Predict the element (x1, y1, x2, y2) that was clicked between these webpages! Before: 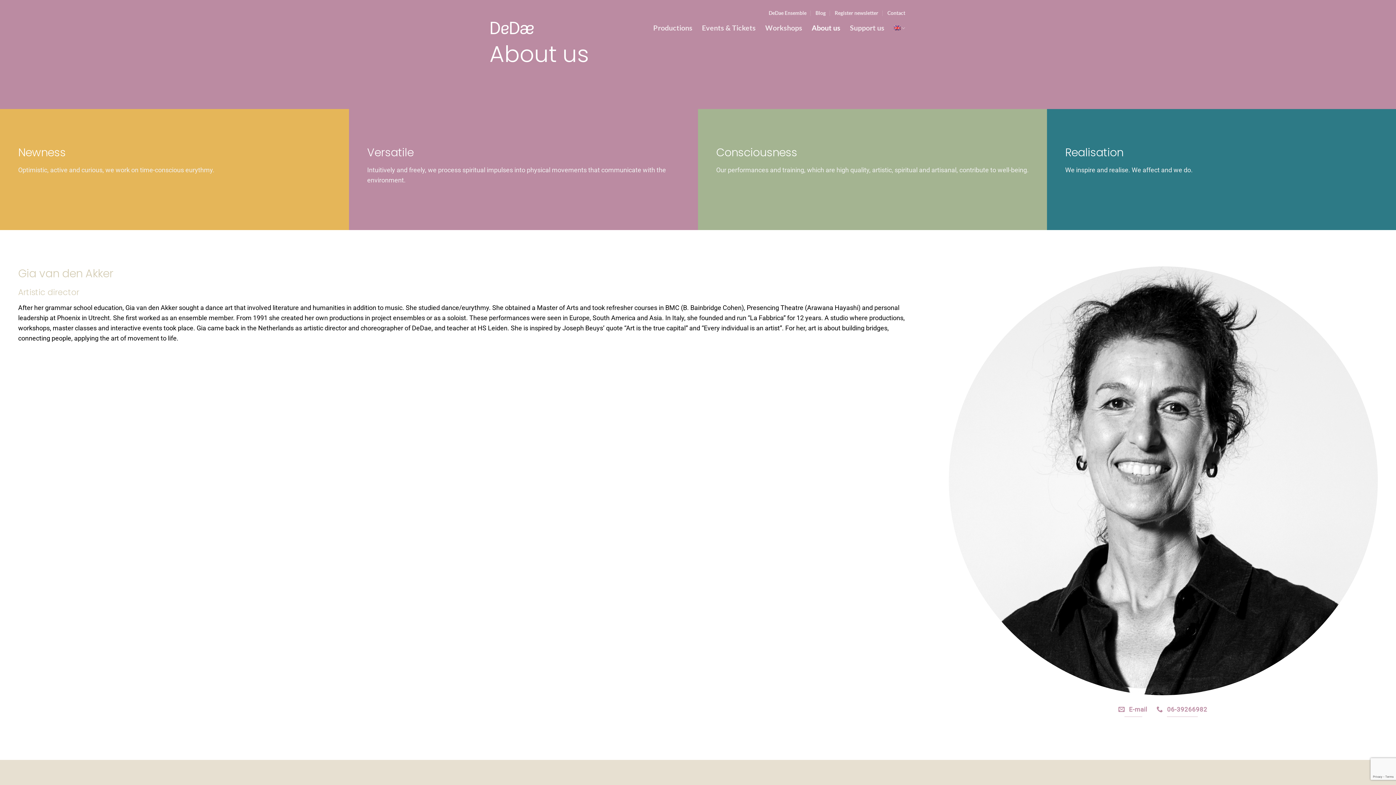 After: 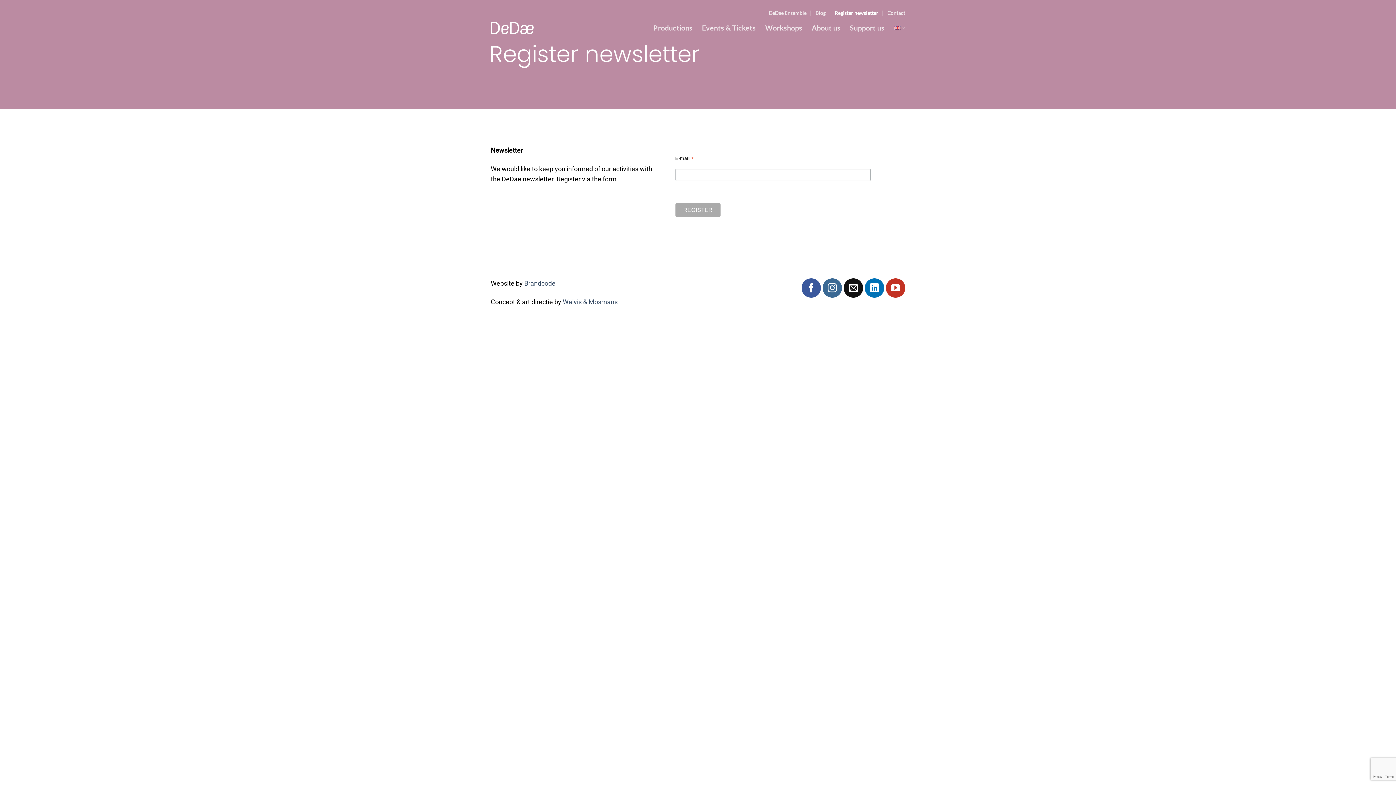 Action: bbox: (834, 7, 878, 18) label: Register newsletter